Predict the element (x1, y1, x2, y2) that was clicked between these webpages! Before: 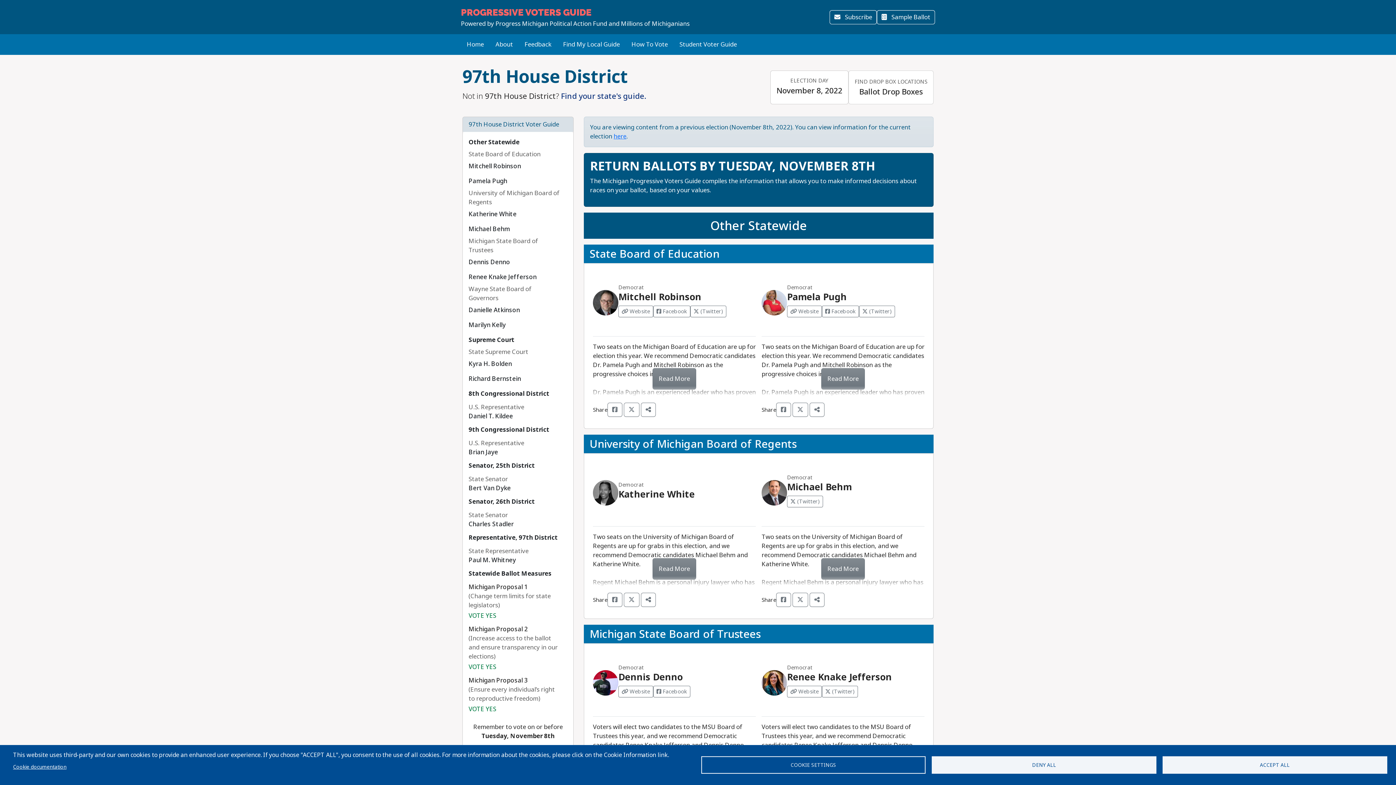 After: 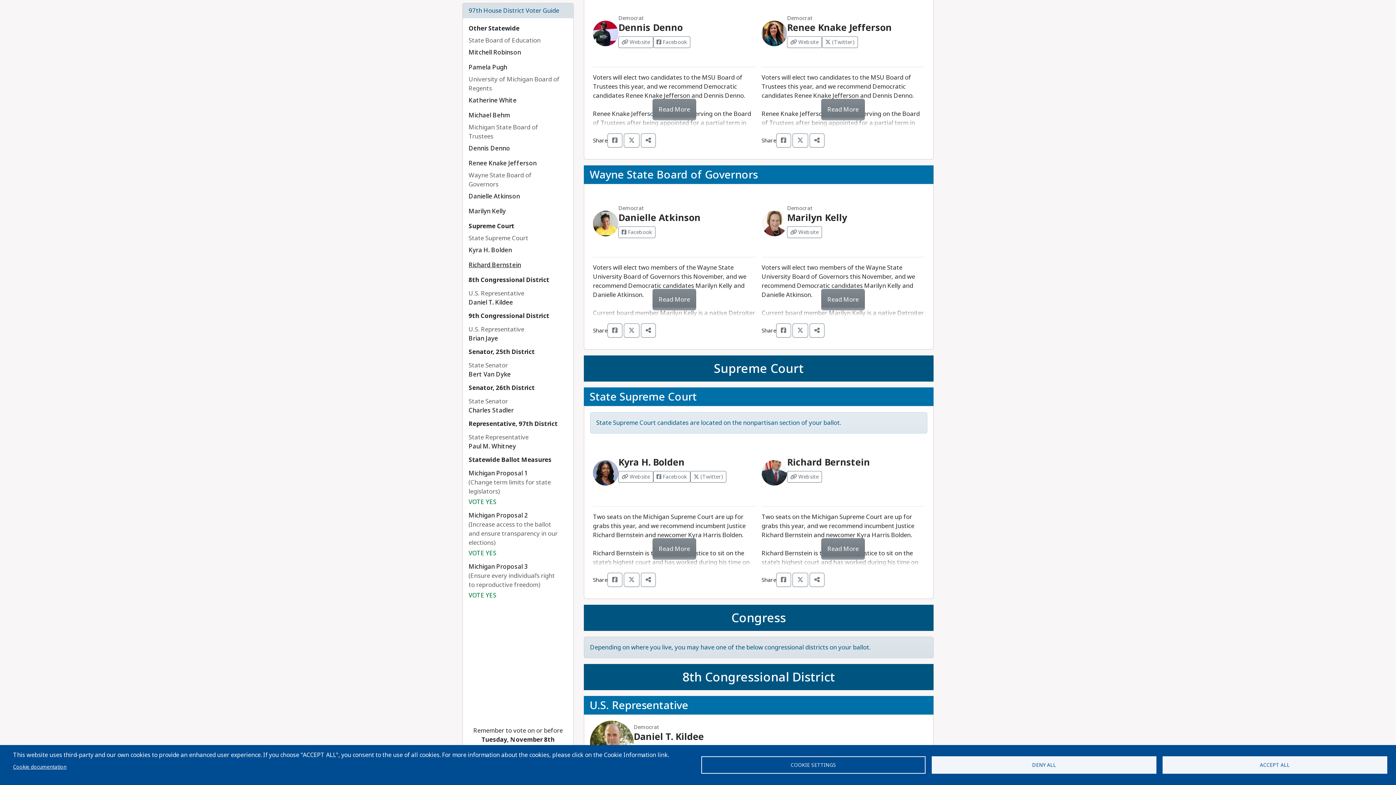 Action: bbox: (465, 254, 564, 269) label: Dennis Denno